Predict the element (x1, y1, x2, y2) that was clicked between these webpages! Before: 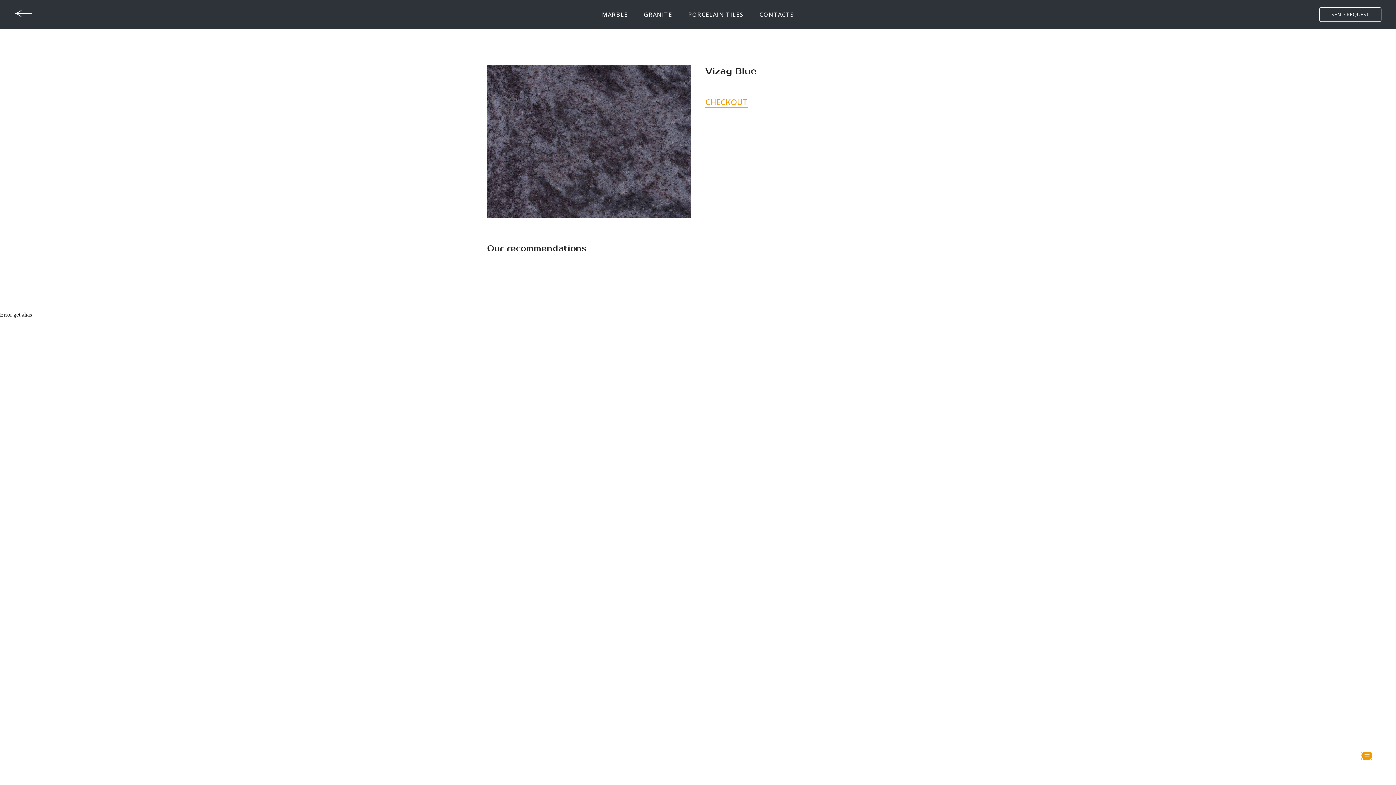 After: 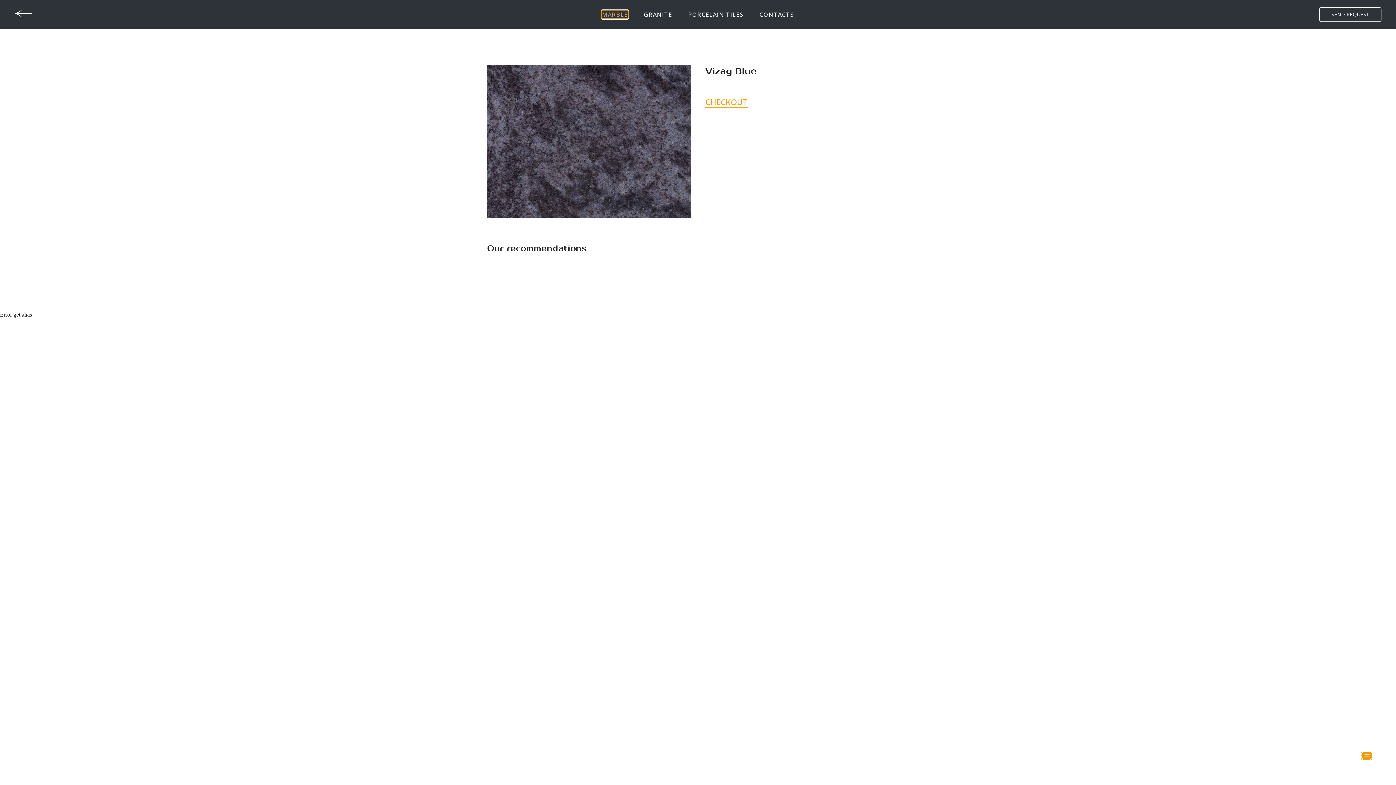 Action: bbox: (602, 10, 628, 18) label: MARBLE